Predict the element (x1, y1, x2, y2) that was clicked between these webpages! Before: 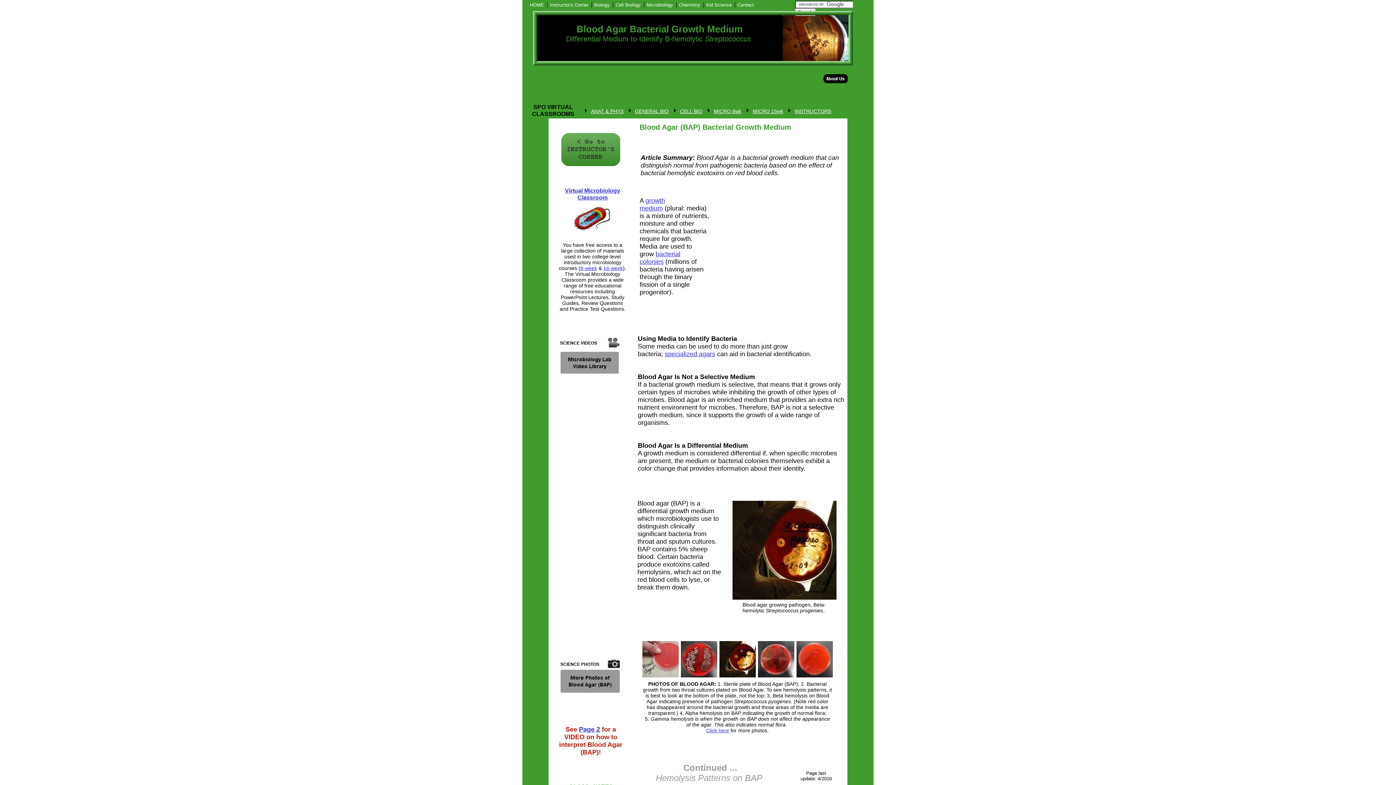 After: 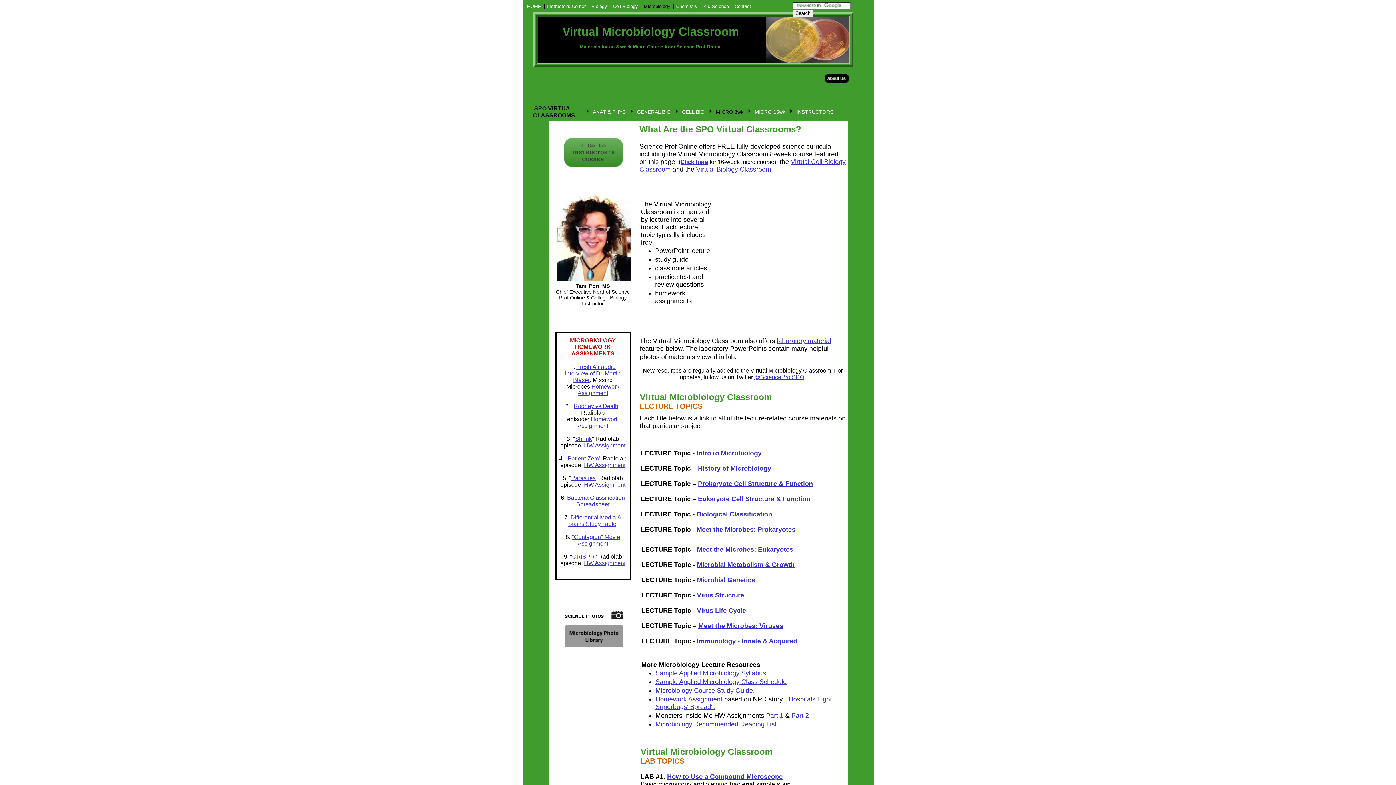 Action: bbox: (574, 205, 610, 231)